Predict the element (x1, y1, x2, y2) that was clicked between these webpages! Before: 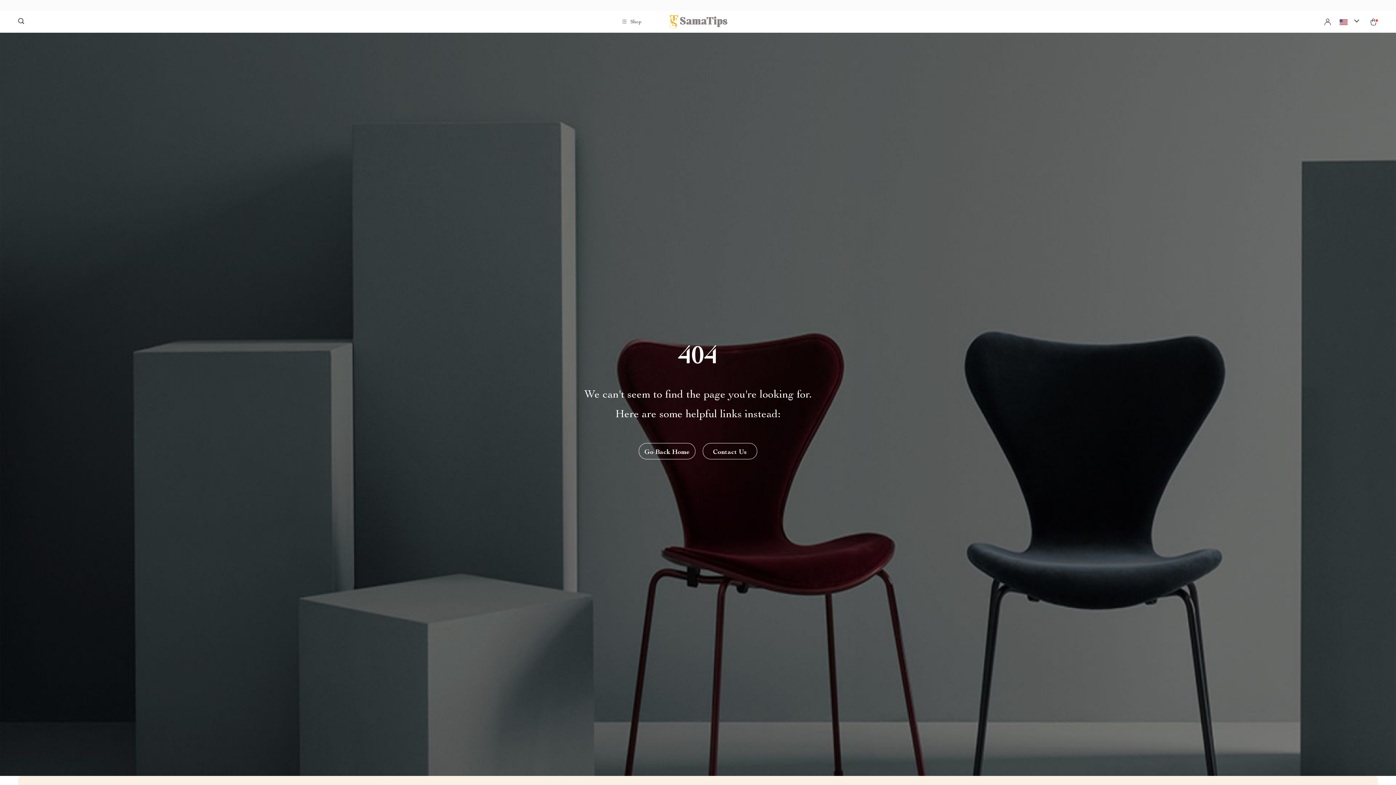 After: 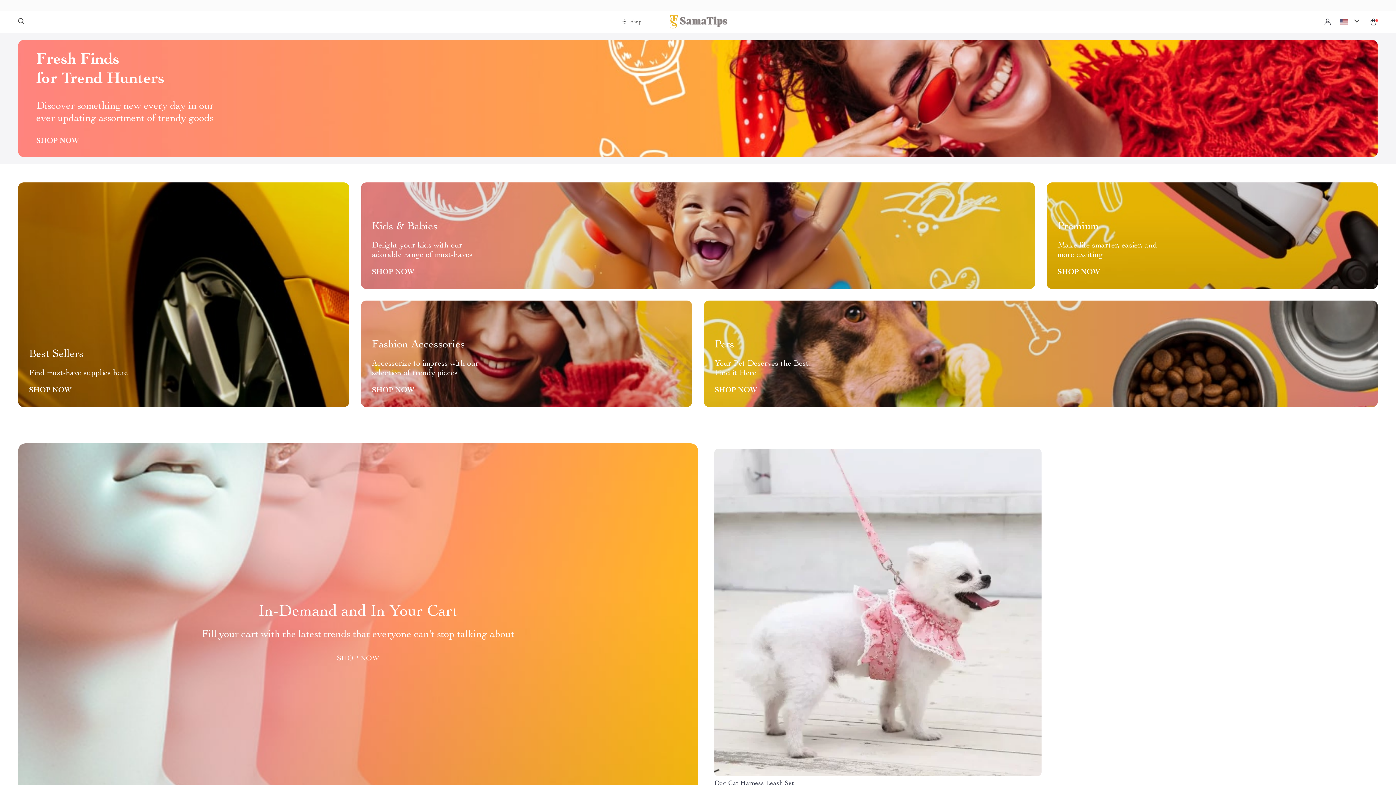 Action: bbox: (668, 14, 727, 29)